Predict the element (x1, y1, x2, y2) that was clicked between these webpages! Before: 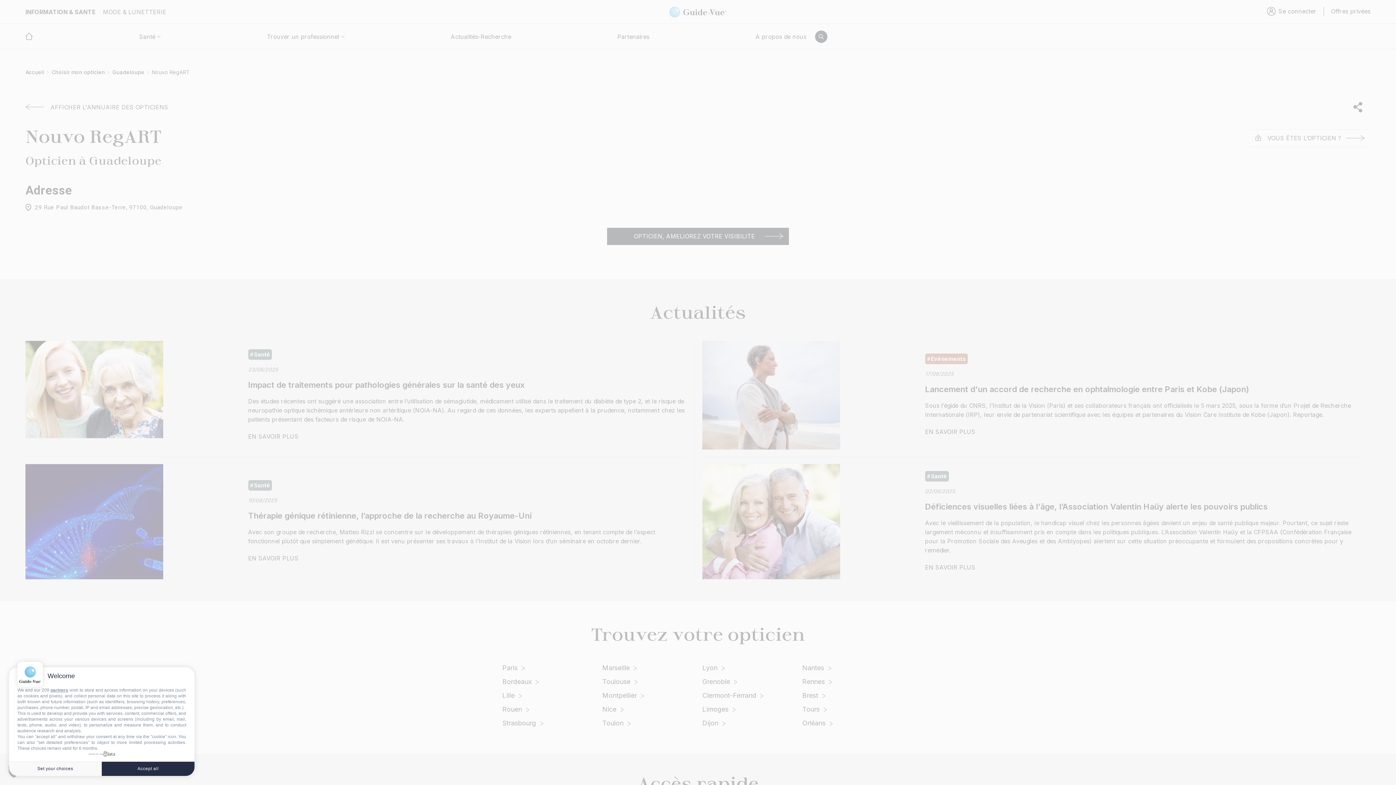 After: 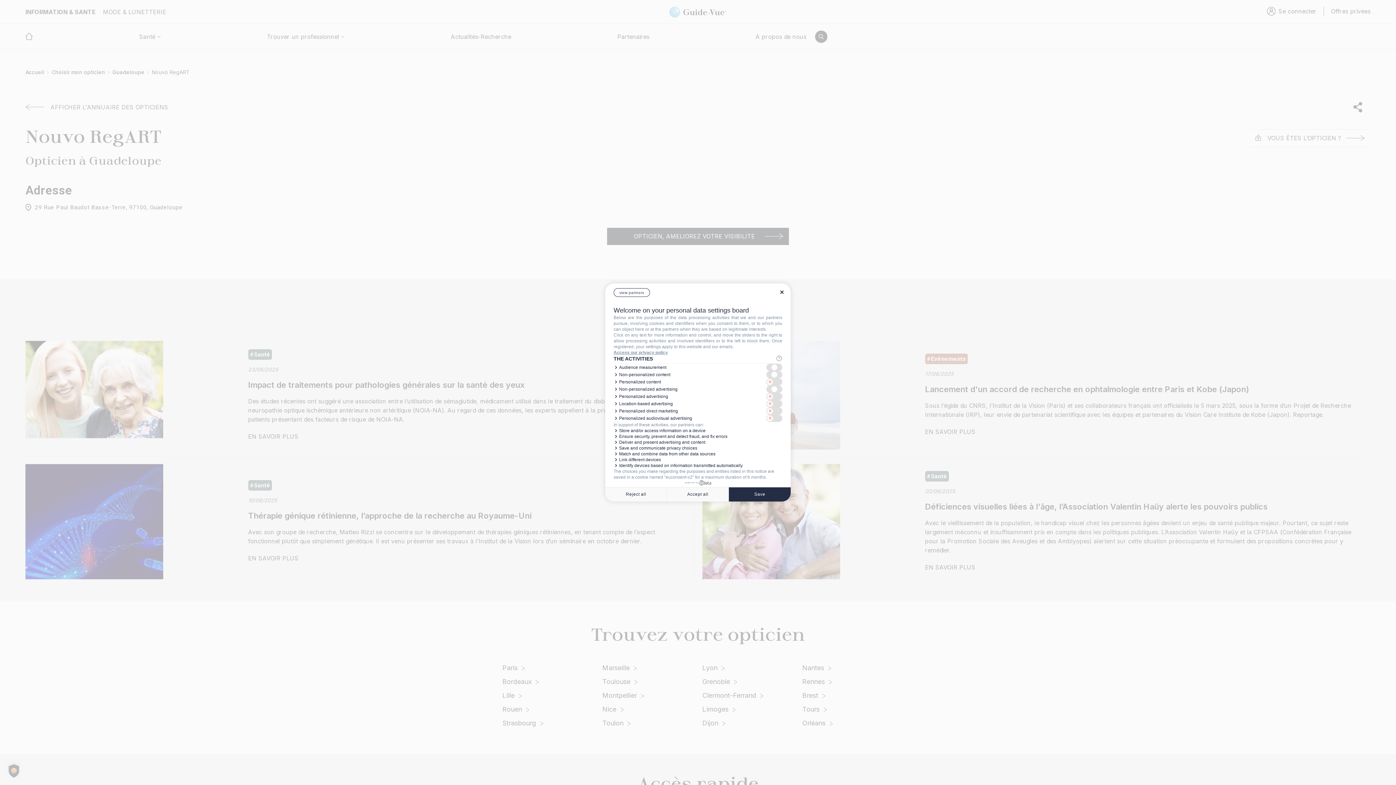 Action: label: Set your choices bbox: (9, 761, 101, 776)